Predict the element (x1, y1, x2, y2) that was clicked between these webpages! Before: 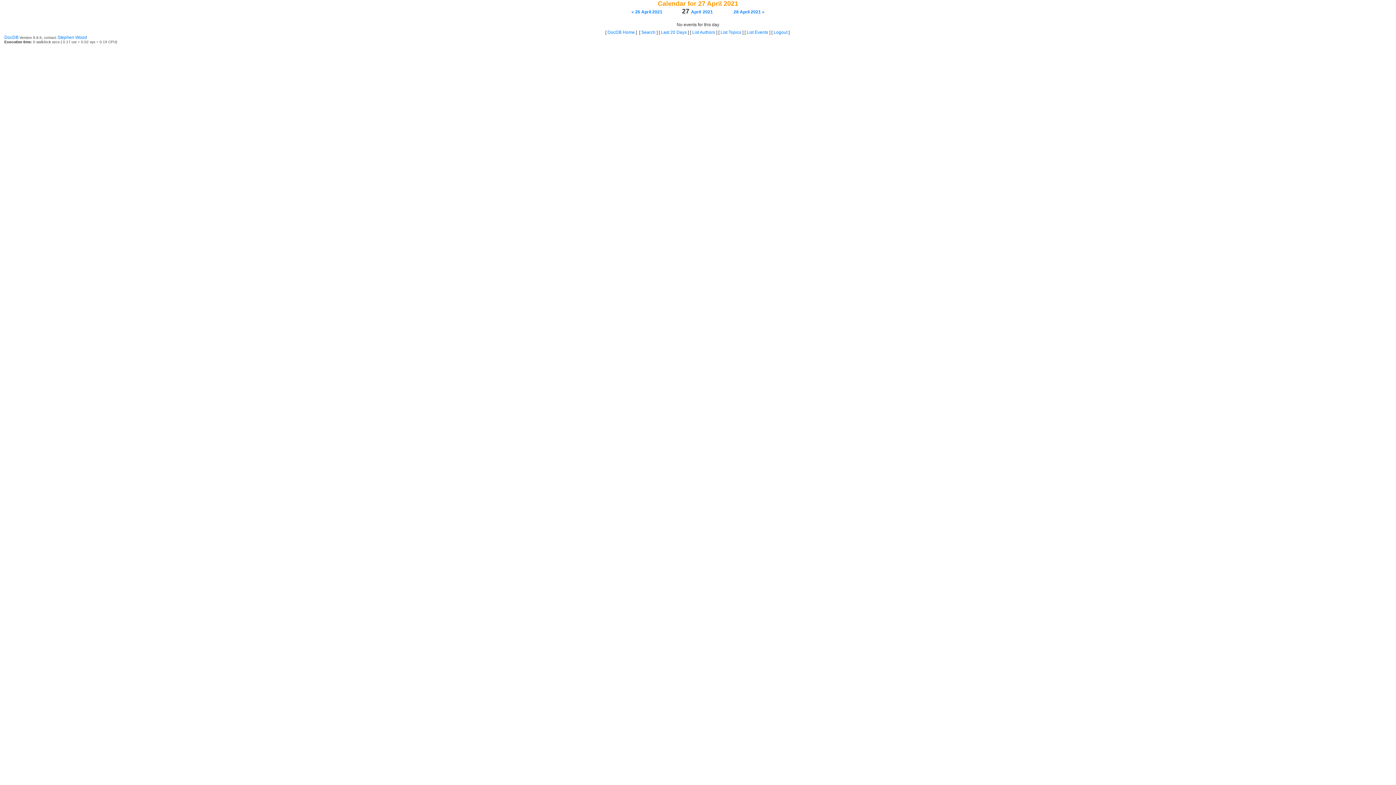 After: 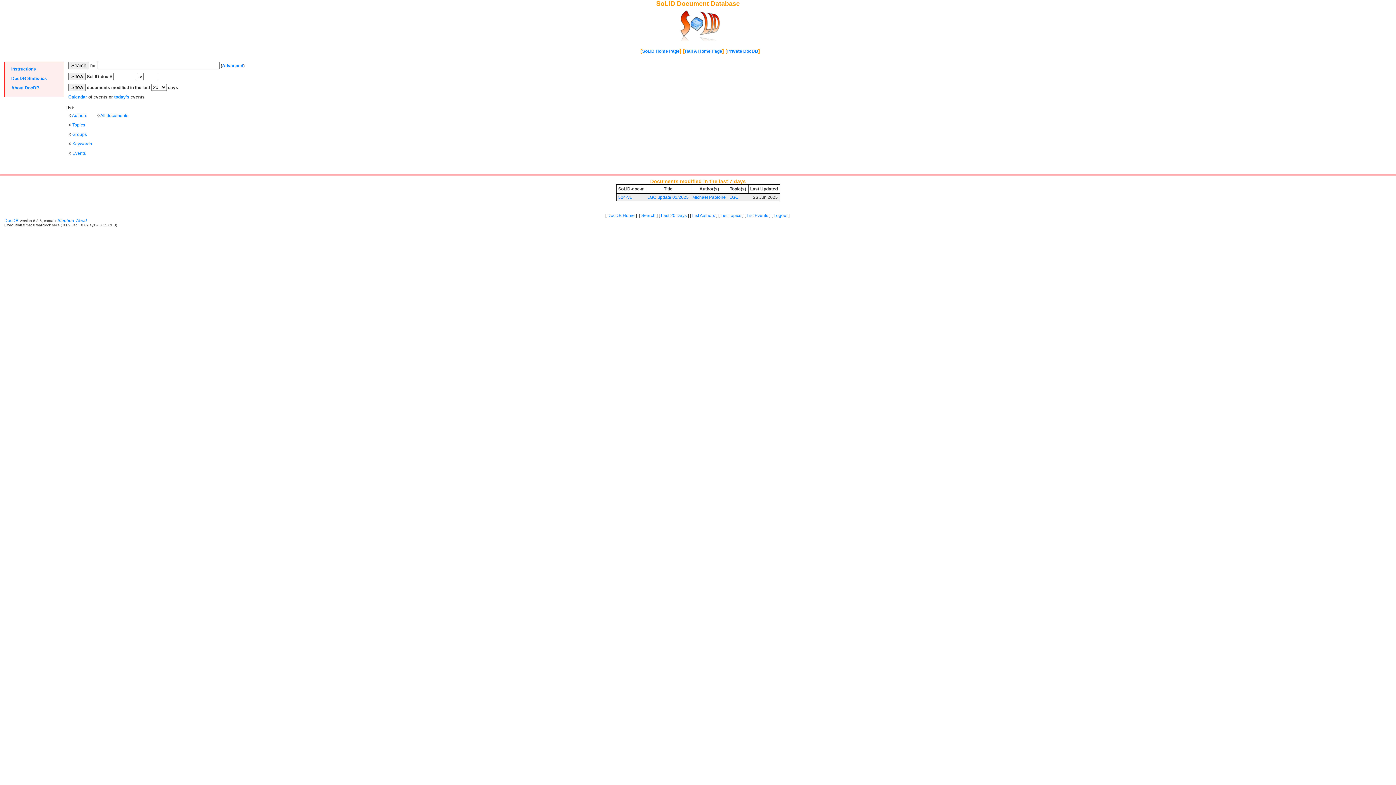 Action: bbox: (607, 29, 634, 34) label: DocDB Home